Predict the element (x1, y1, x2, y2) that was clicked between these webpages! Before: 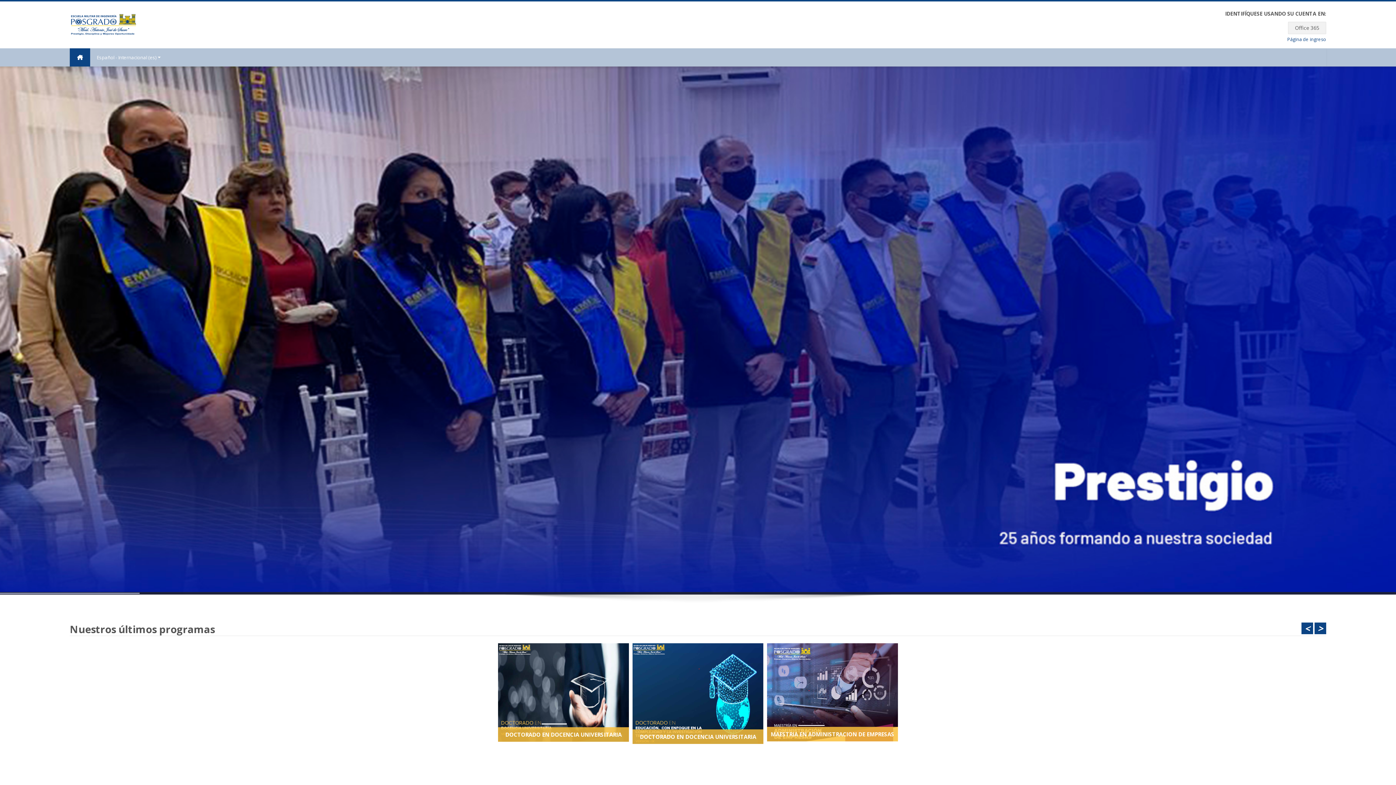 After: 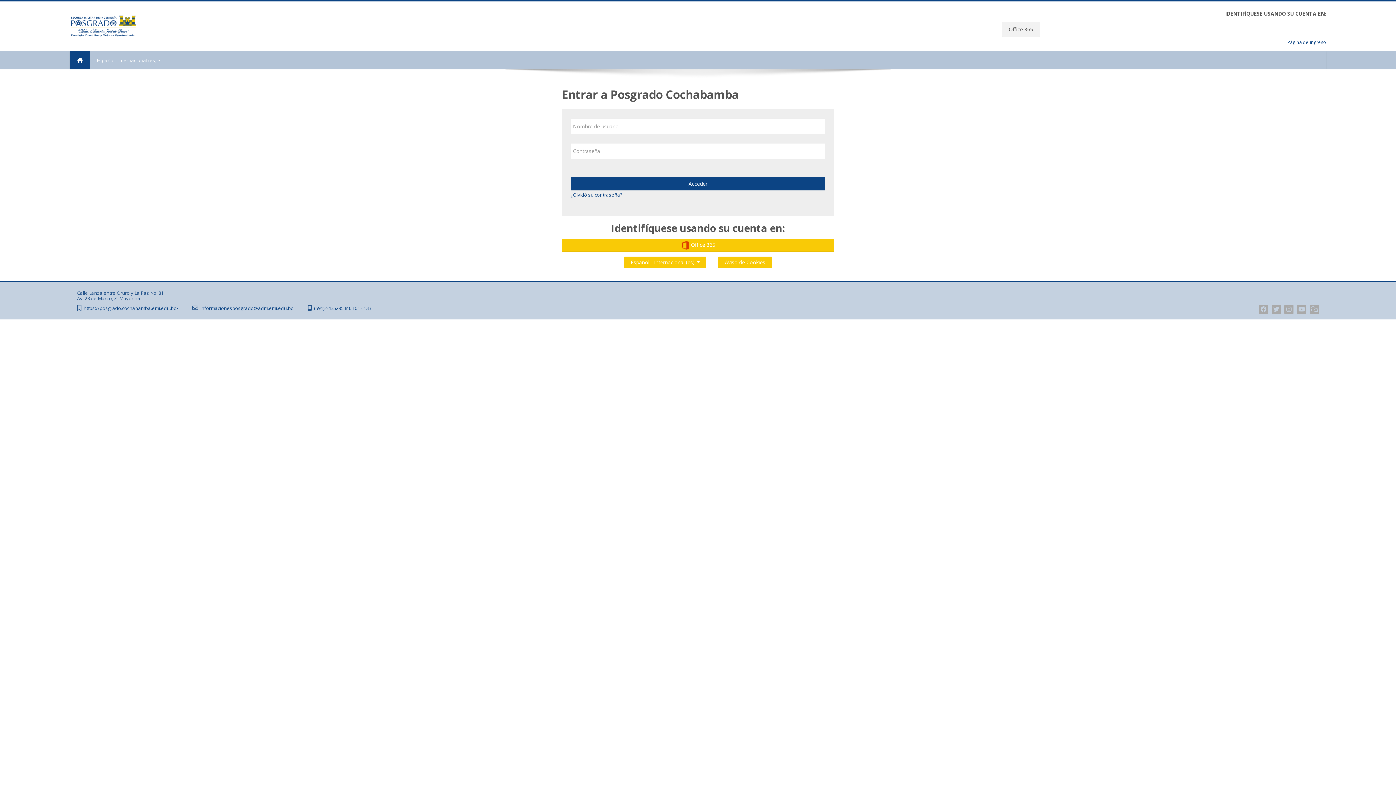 Action: bbox: (1287, 36, 1326, 42) label: Página de ingreso